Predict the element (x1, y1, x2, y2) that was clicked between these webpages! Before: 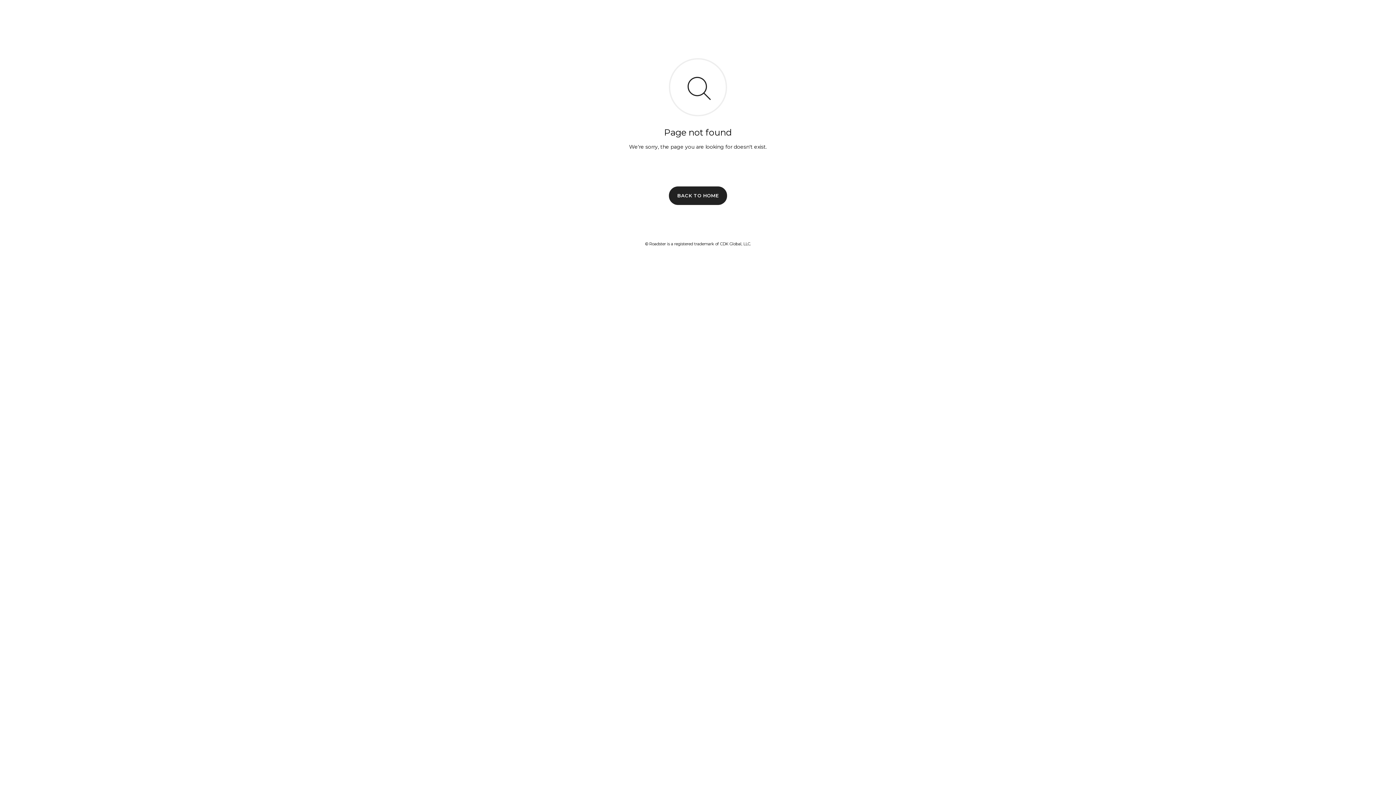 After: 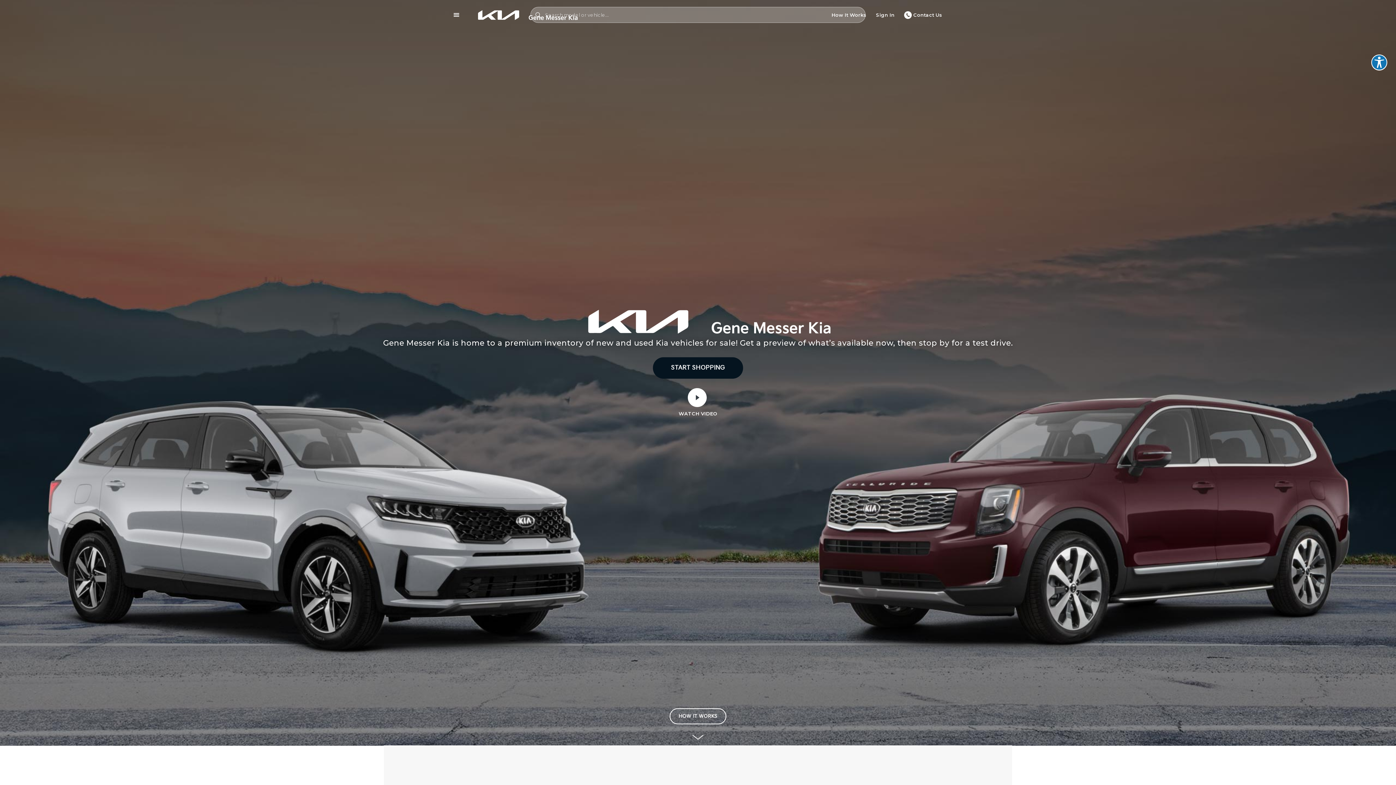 Action: label: BACK TO HOME bbox: (669, 186, 727, 204)